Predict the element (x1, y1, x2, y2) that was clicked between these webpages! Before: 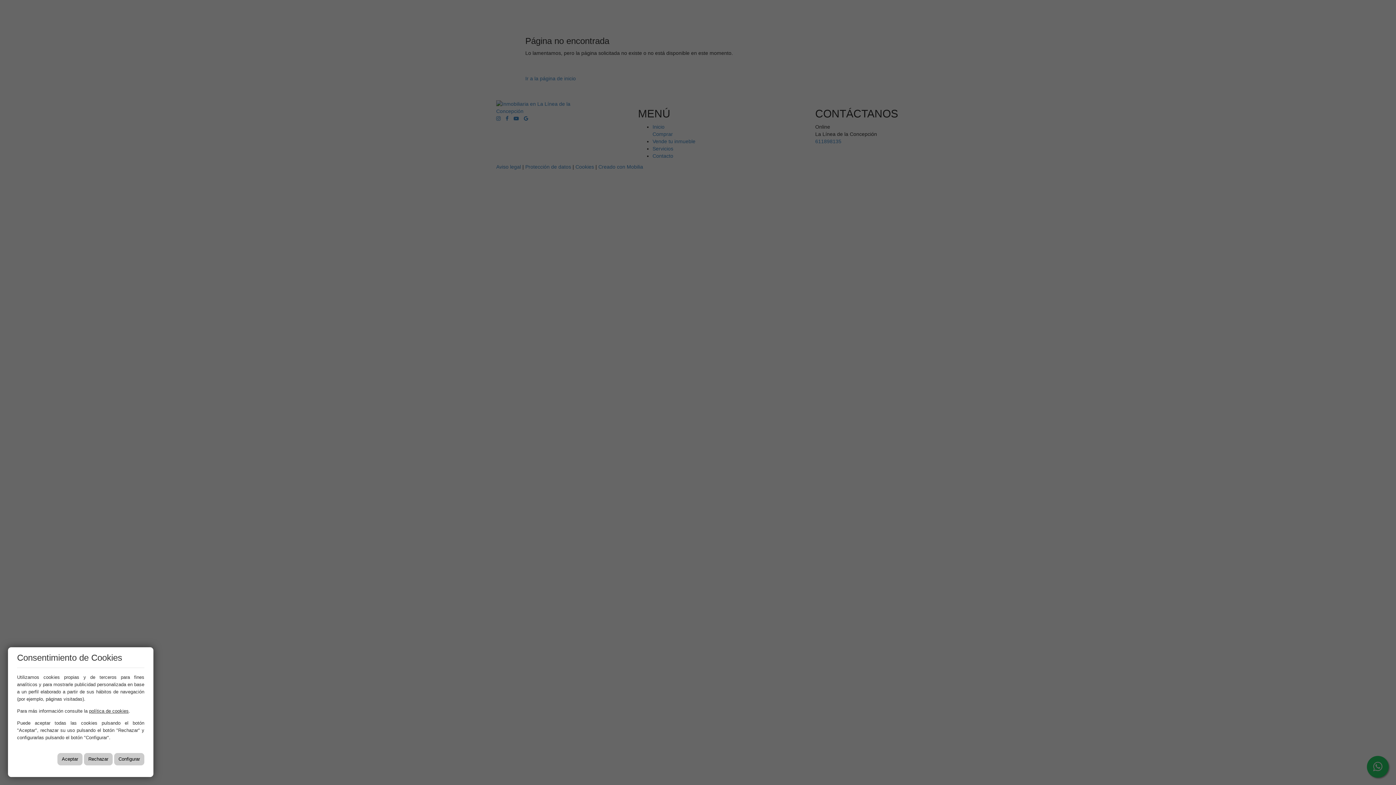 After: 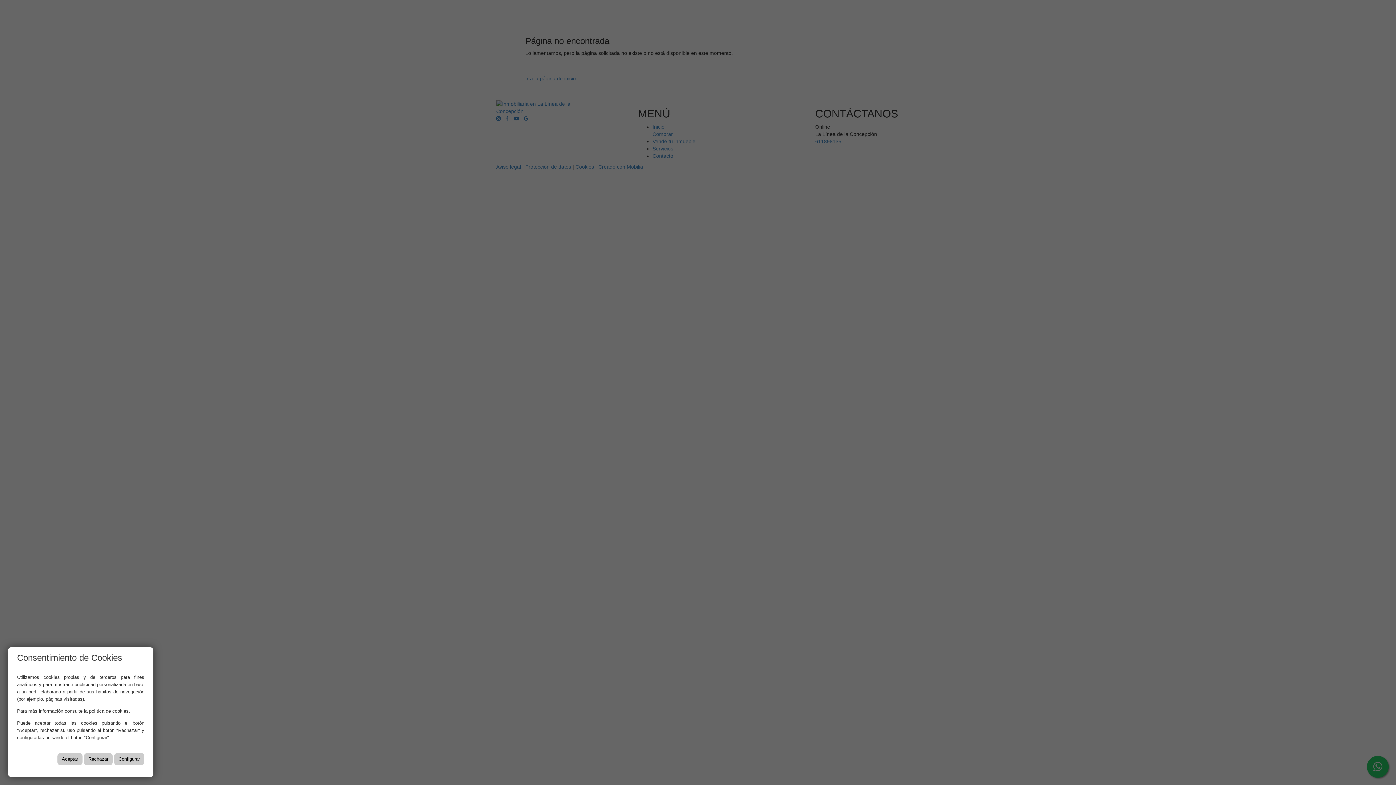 Action: bbox: (89, 708, 128, 714) label: política de cookies